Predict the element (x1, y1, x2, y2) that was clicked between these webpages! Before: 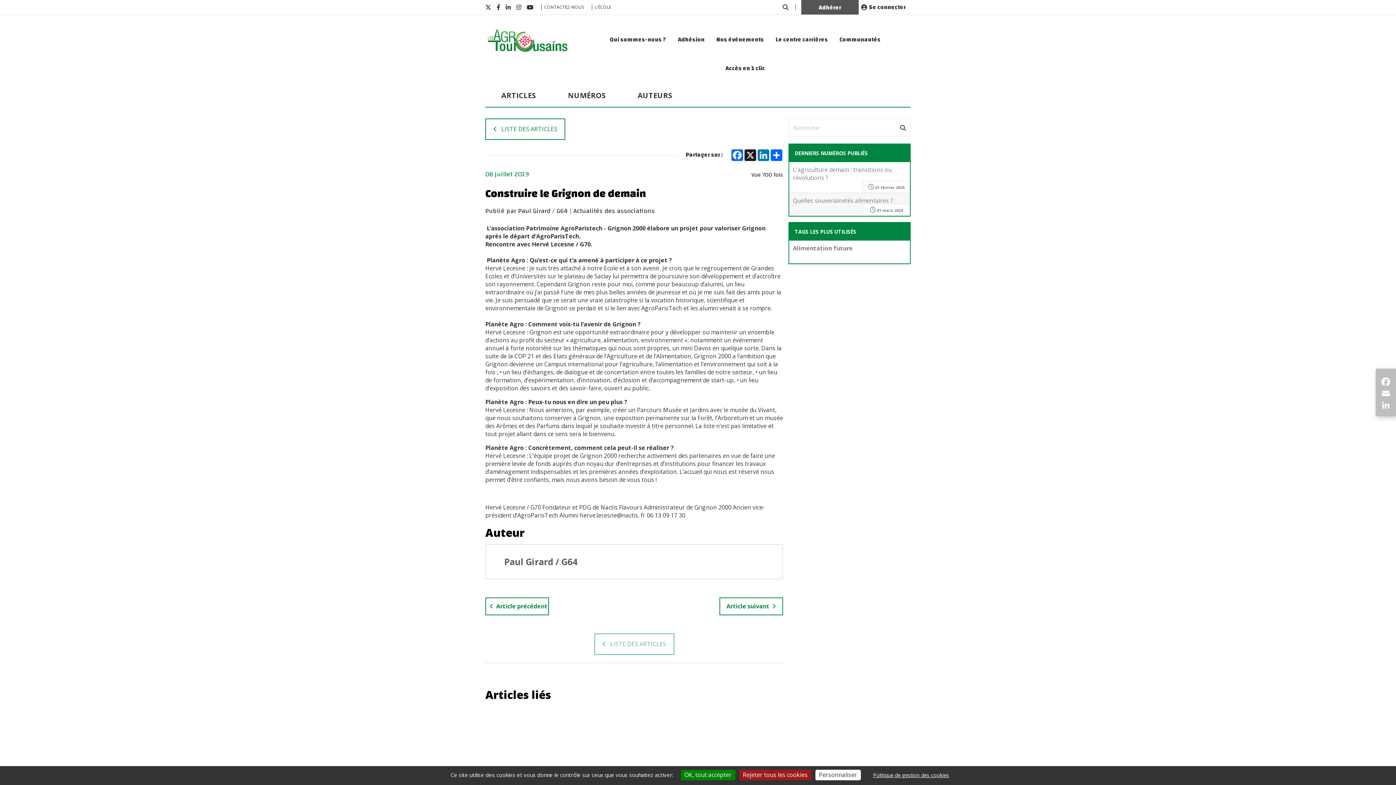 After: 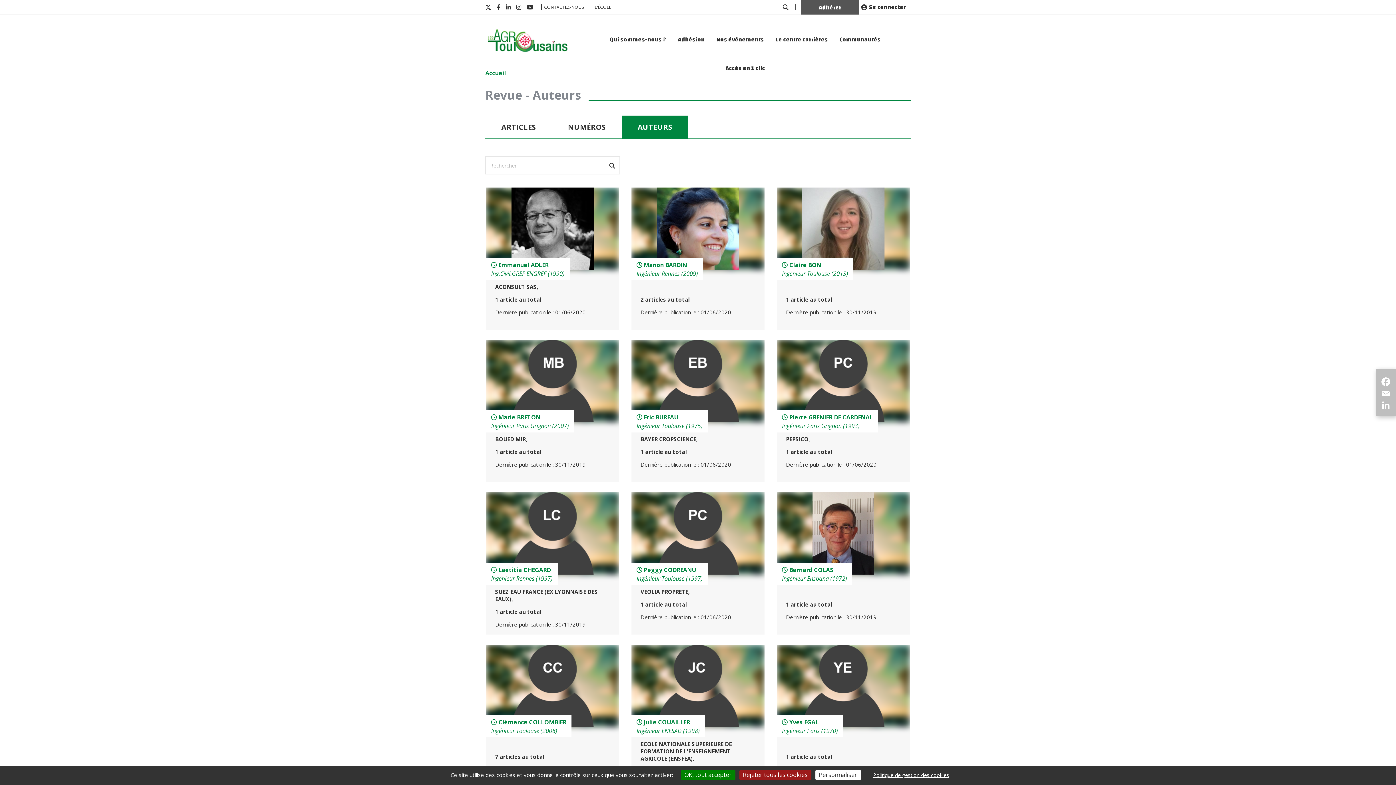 Action: label: AUTEURS bbox: (621, 84, 688, 106)